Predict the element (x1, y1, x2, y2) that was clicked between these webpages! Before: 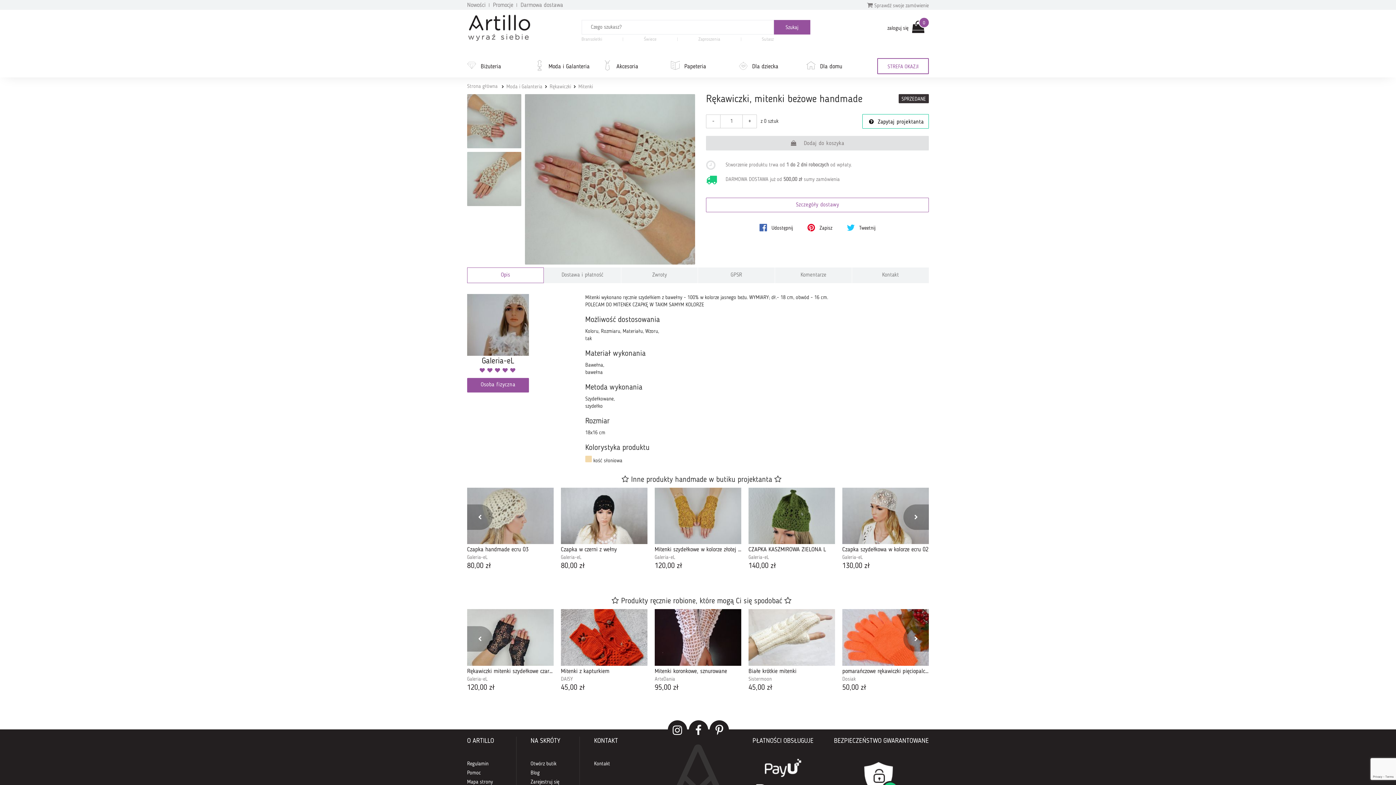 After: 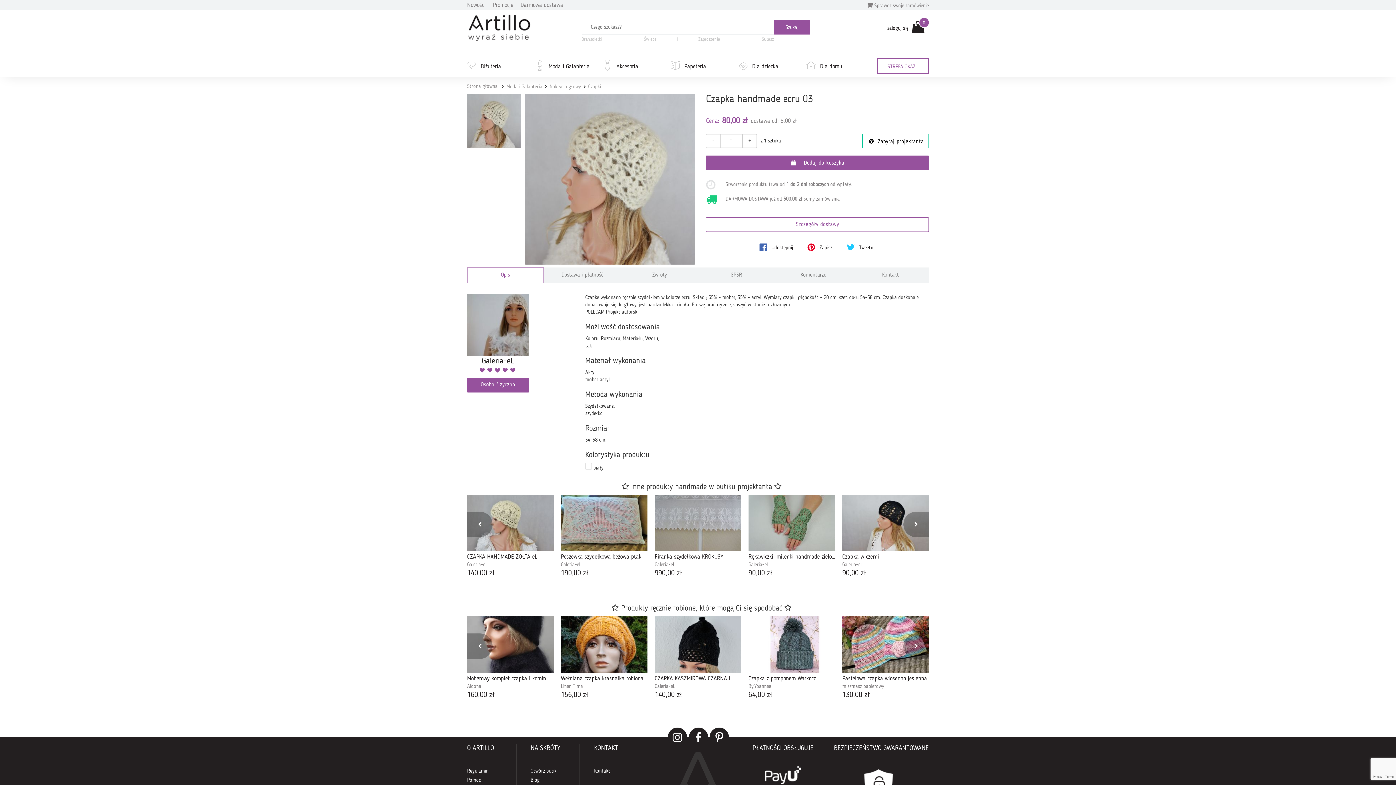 Action: label: 80,00 zł bbox: (467, 561, 491, 571)